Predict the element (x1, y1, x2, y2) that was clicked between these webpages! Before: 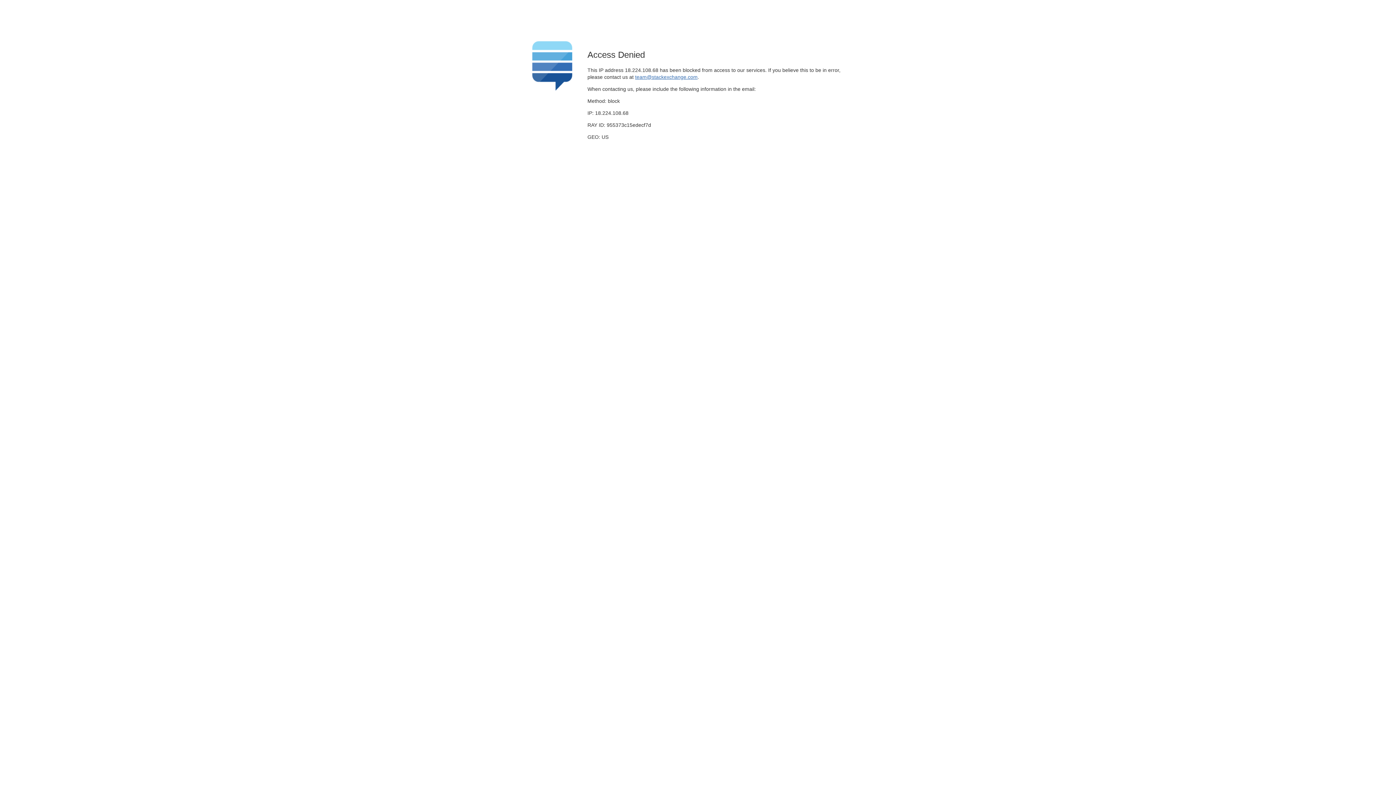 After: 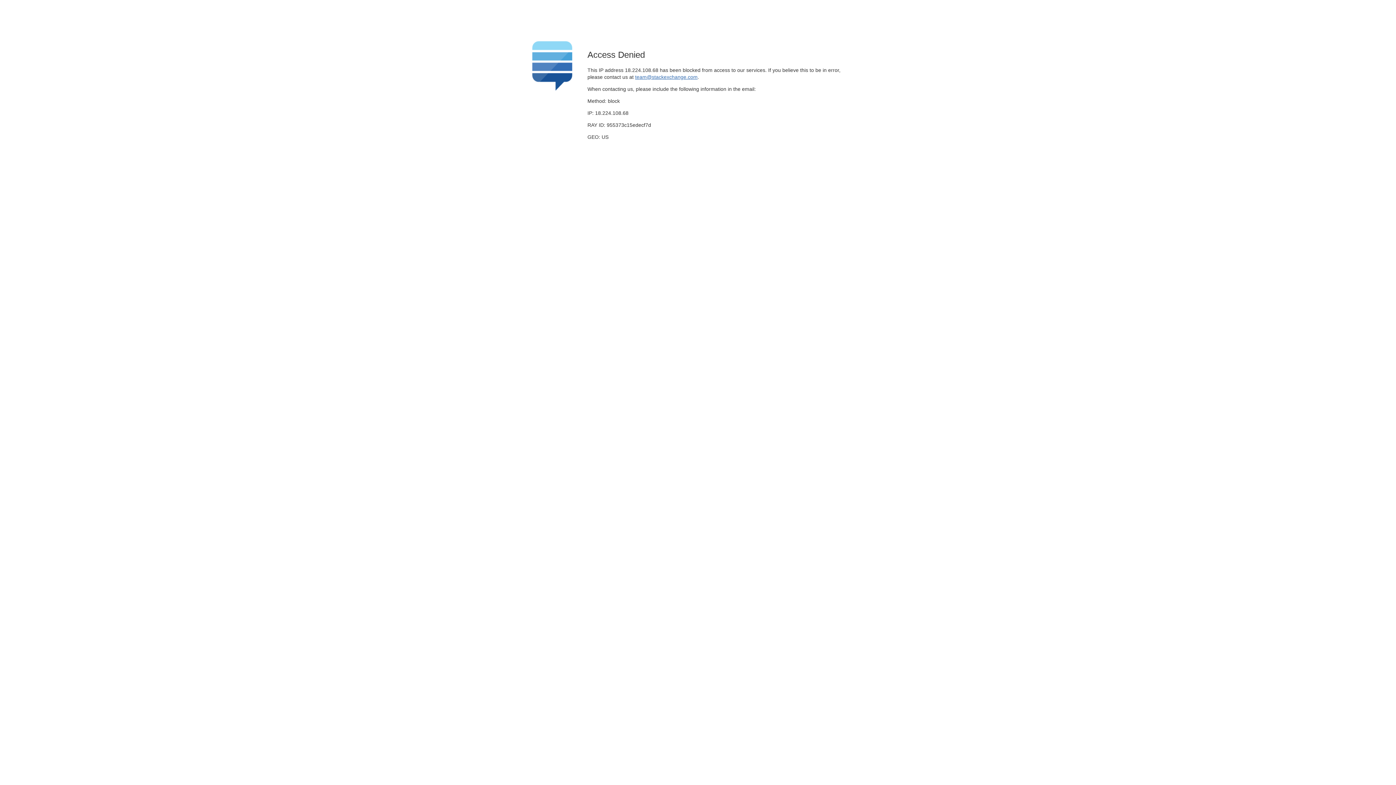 Action: bbox: (635, 74, 697, 79) label: team@stackexchange.com